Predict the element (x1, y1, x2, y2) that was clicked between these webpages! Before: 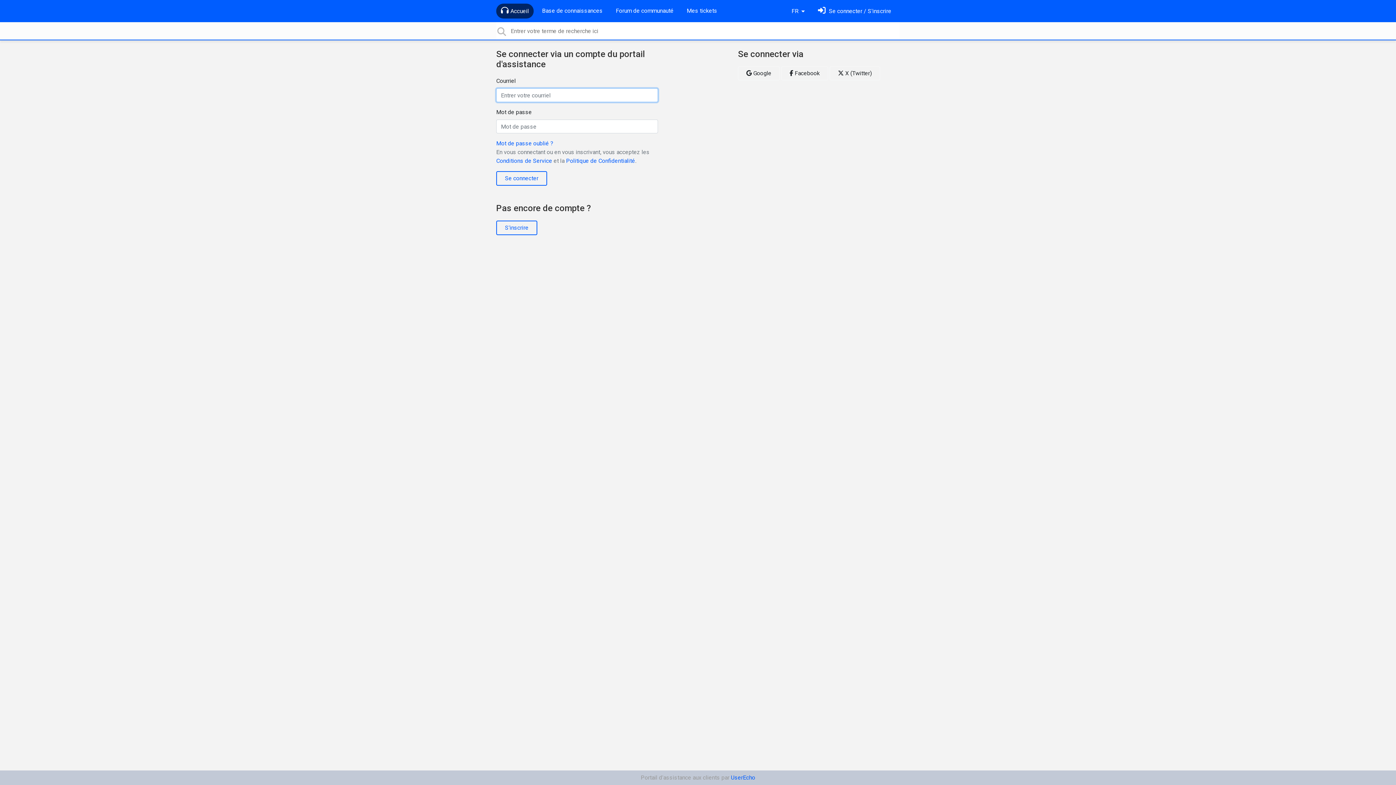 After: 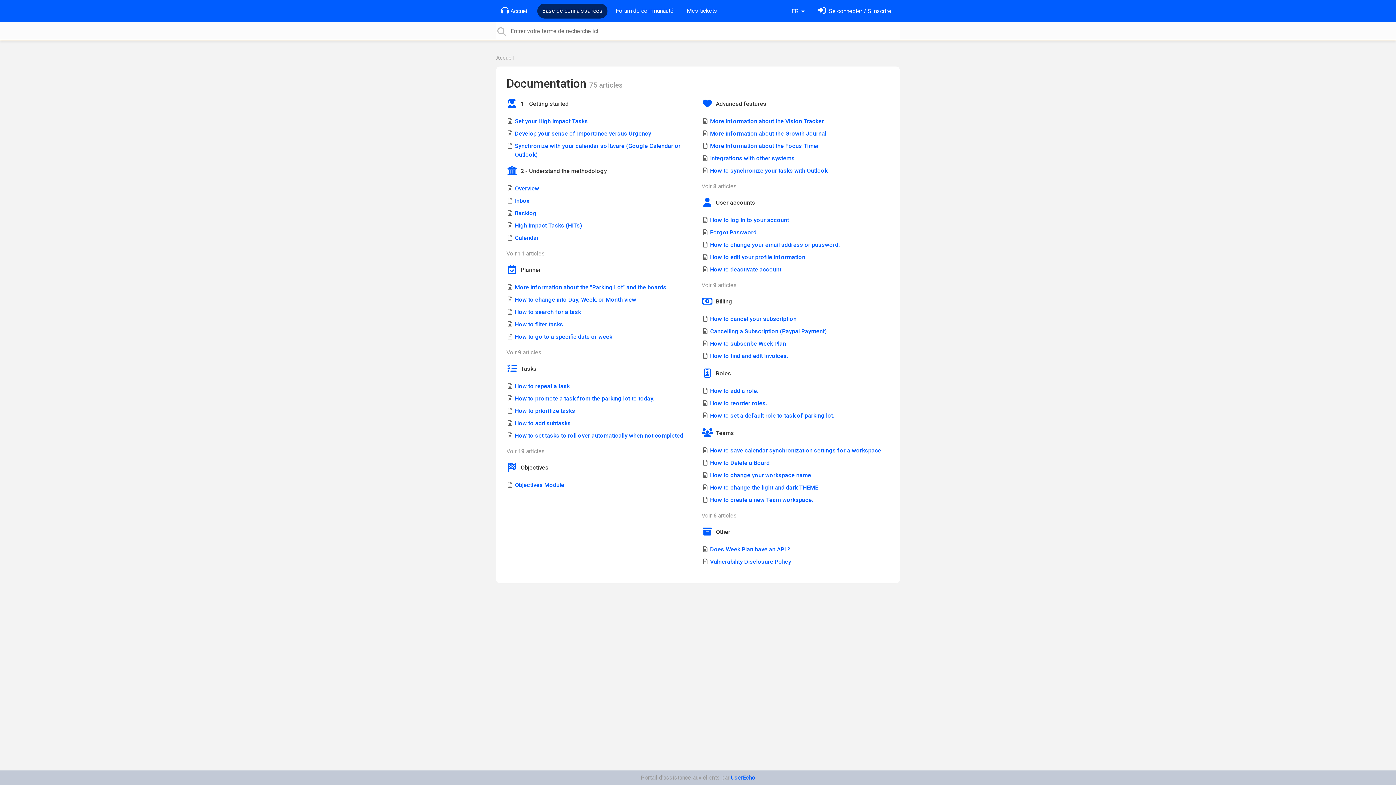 Action: label: Base de connaissances bbox: (539, 3, 605, 18)